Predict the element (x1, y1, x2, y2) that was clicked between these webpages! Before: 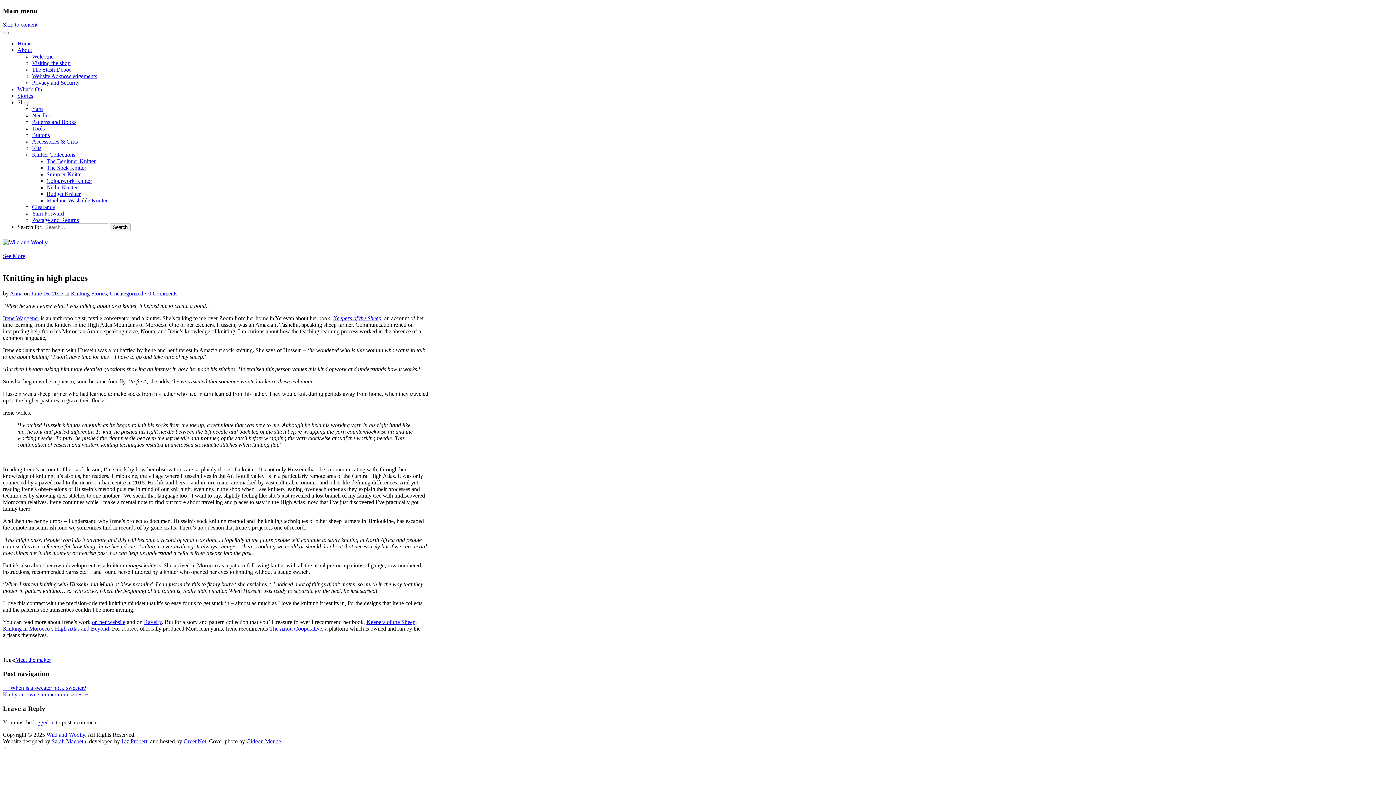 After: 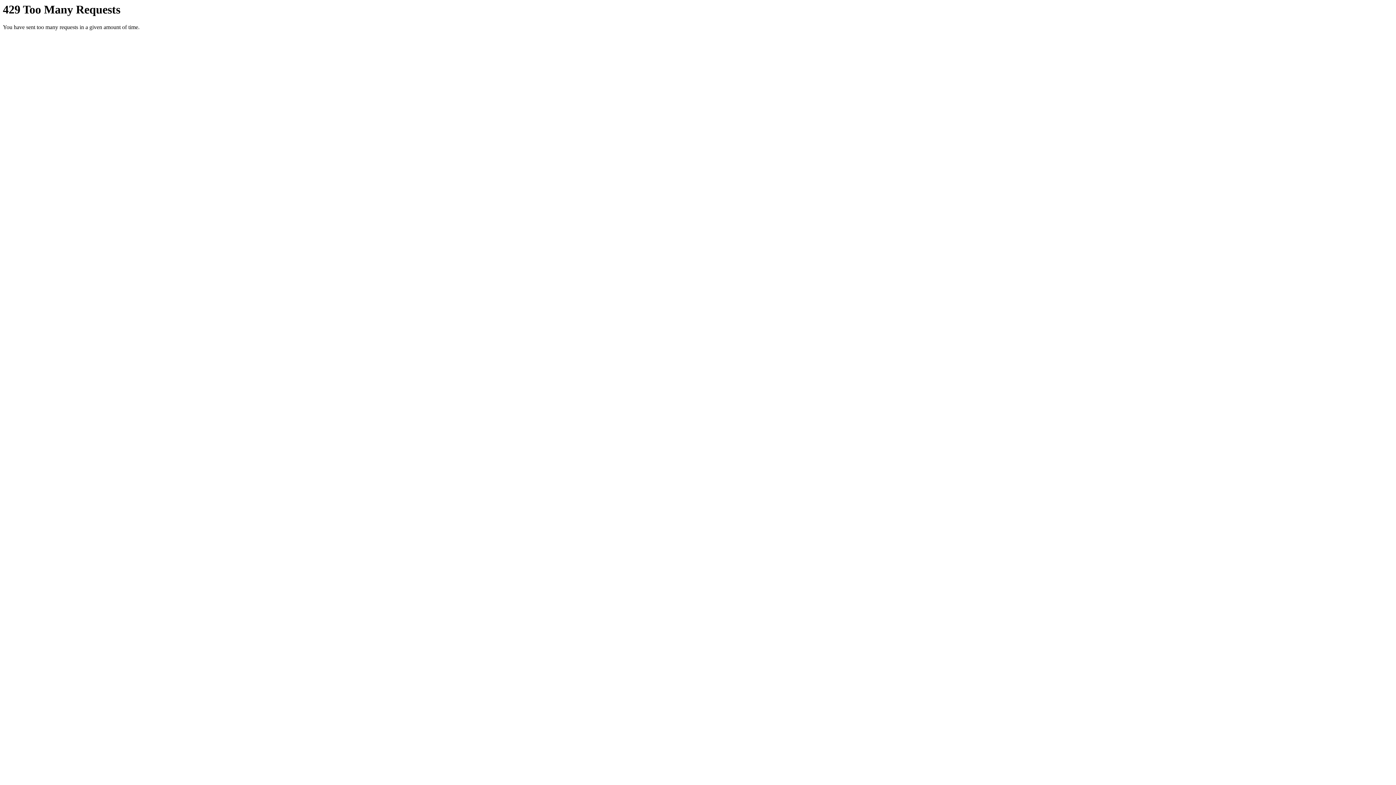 Action: bbox: (33, 719, 54, 725) label: logged in